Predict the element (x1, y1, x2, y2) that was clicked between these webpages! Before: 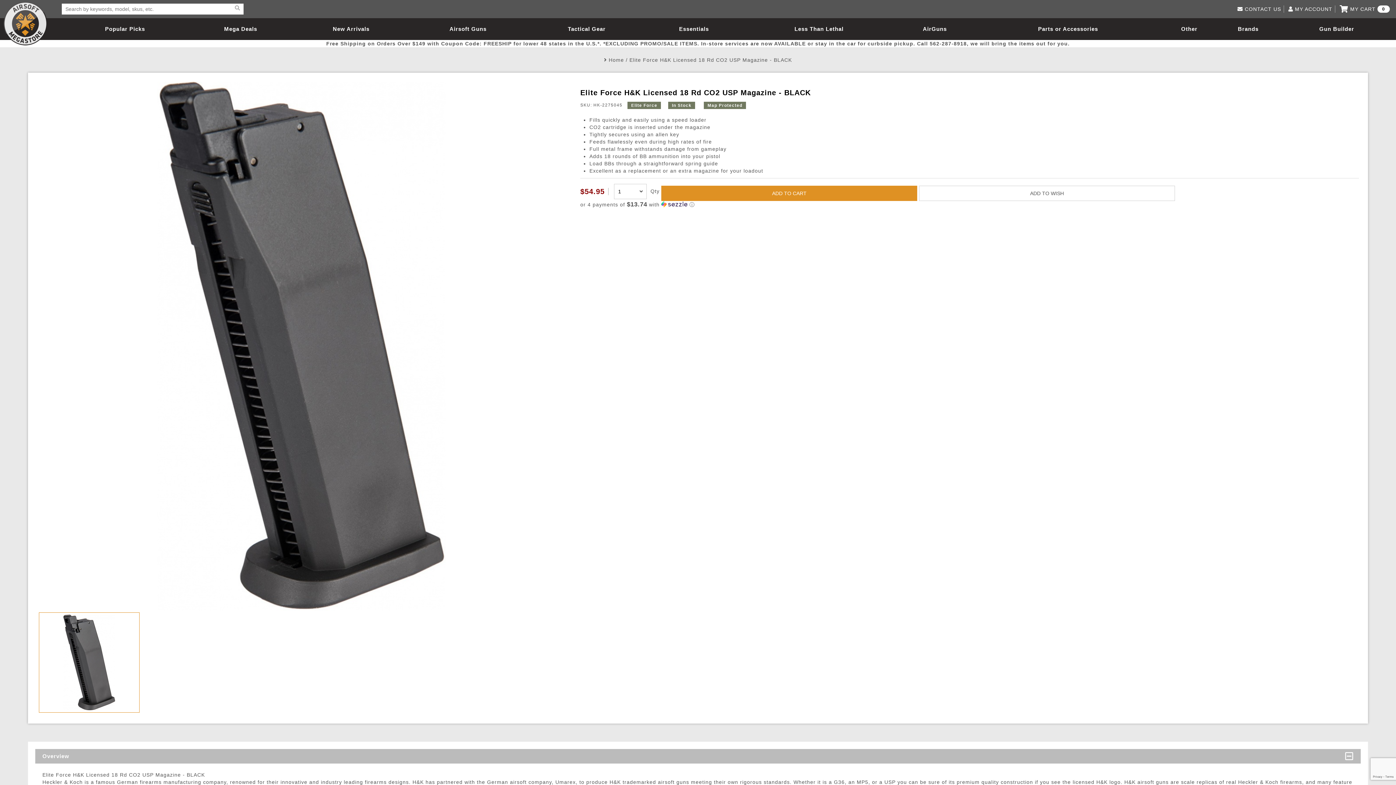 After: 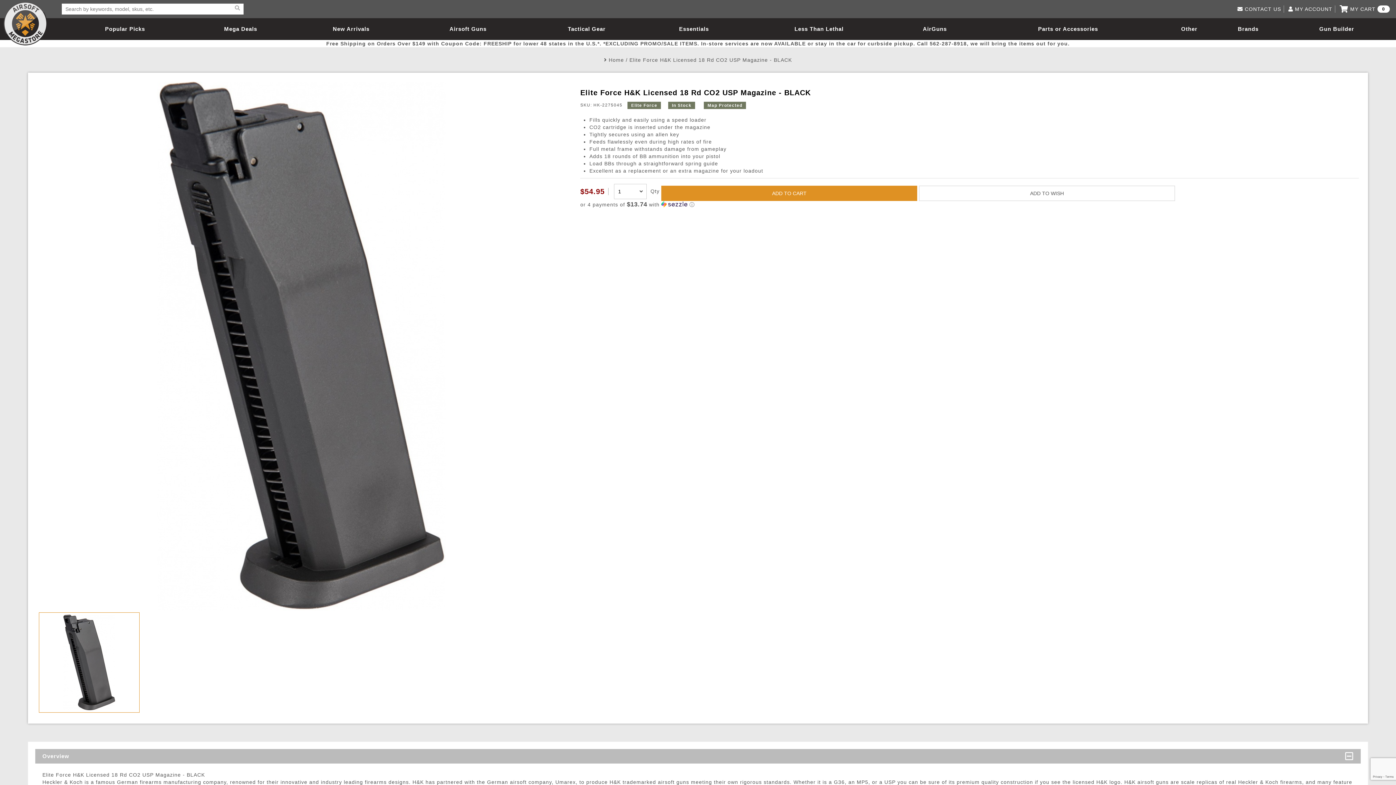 Action: bbox: (234, 5, 240, 10)